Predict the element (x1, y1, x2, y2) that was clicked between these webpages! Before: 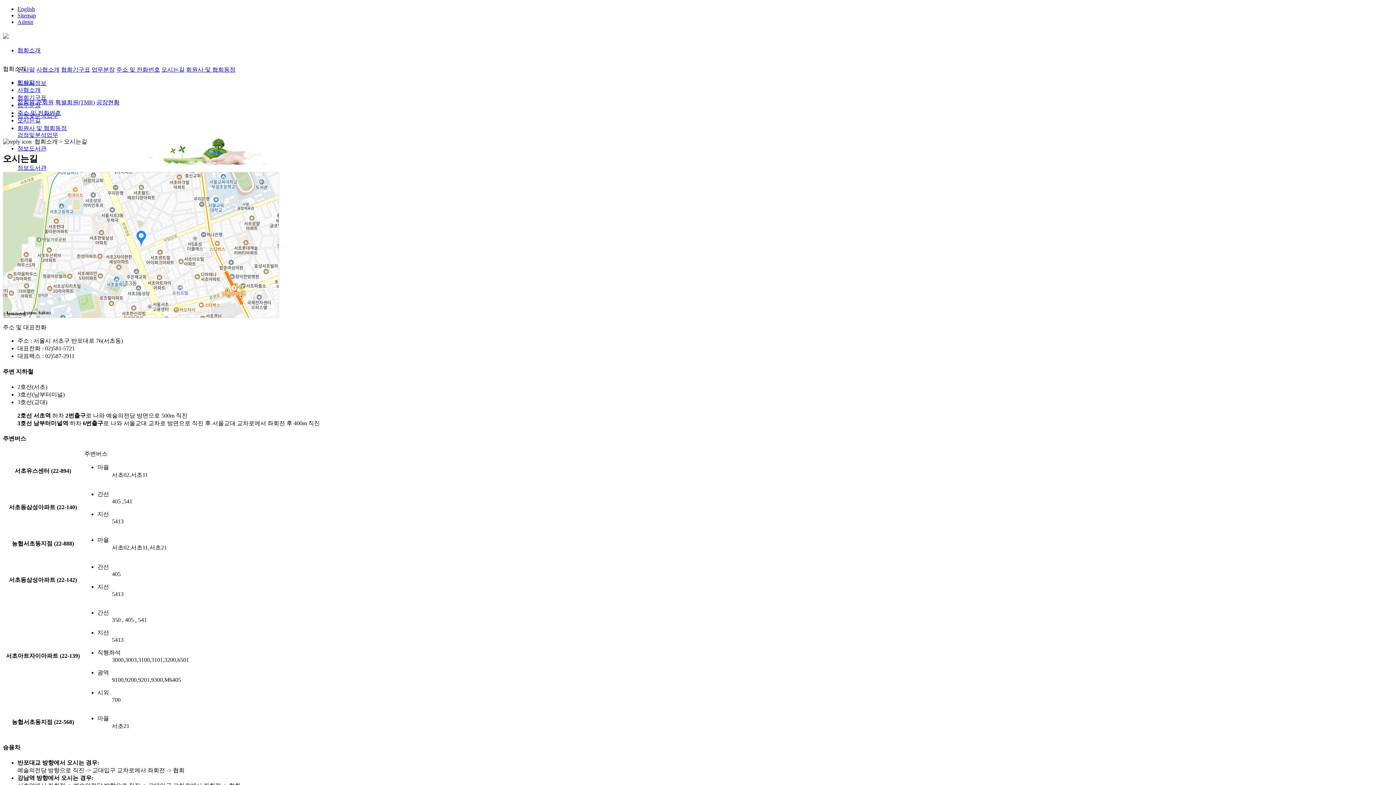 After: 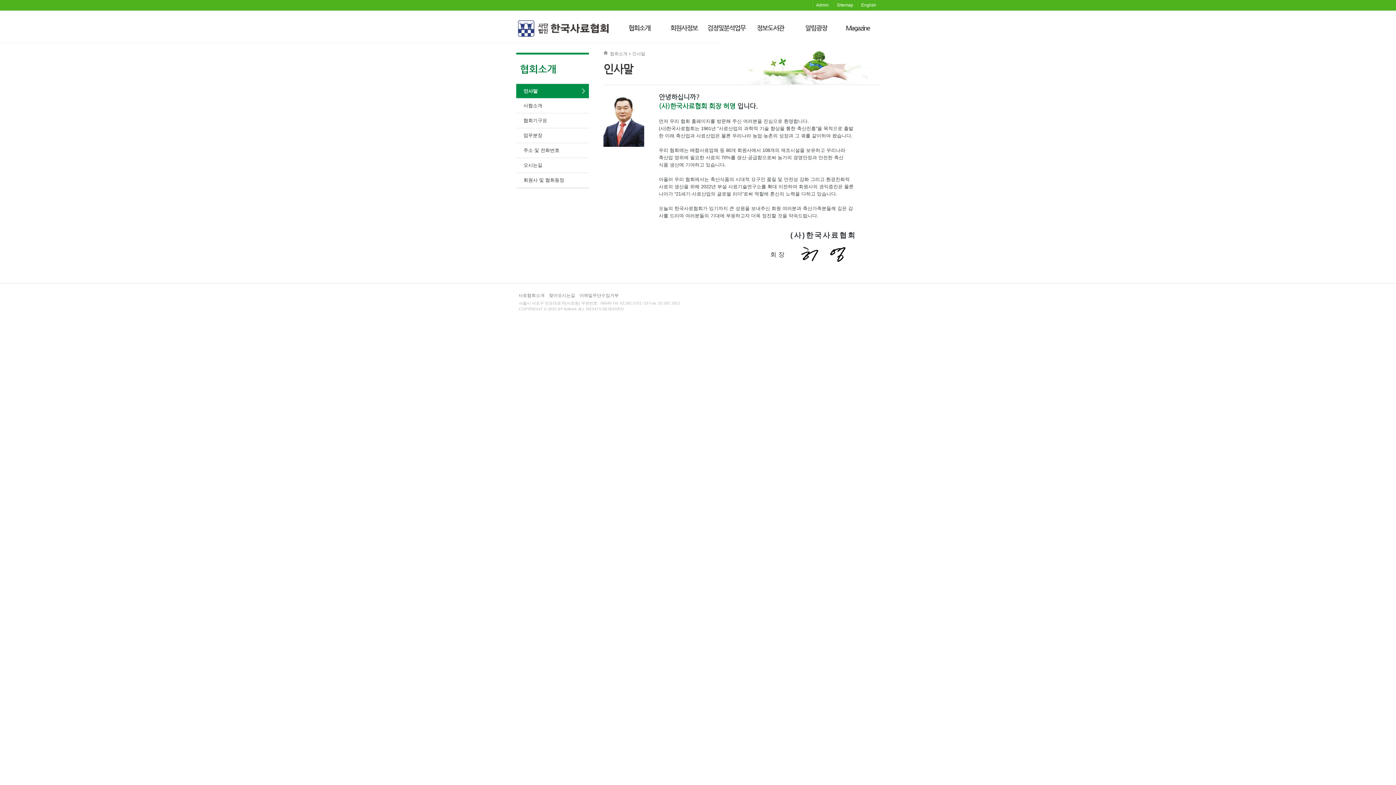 Action: bbox: (17, 66, 34, 72) label: 인사말